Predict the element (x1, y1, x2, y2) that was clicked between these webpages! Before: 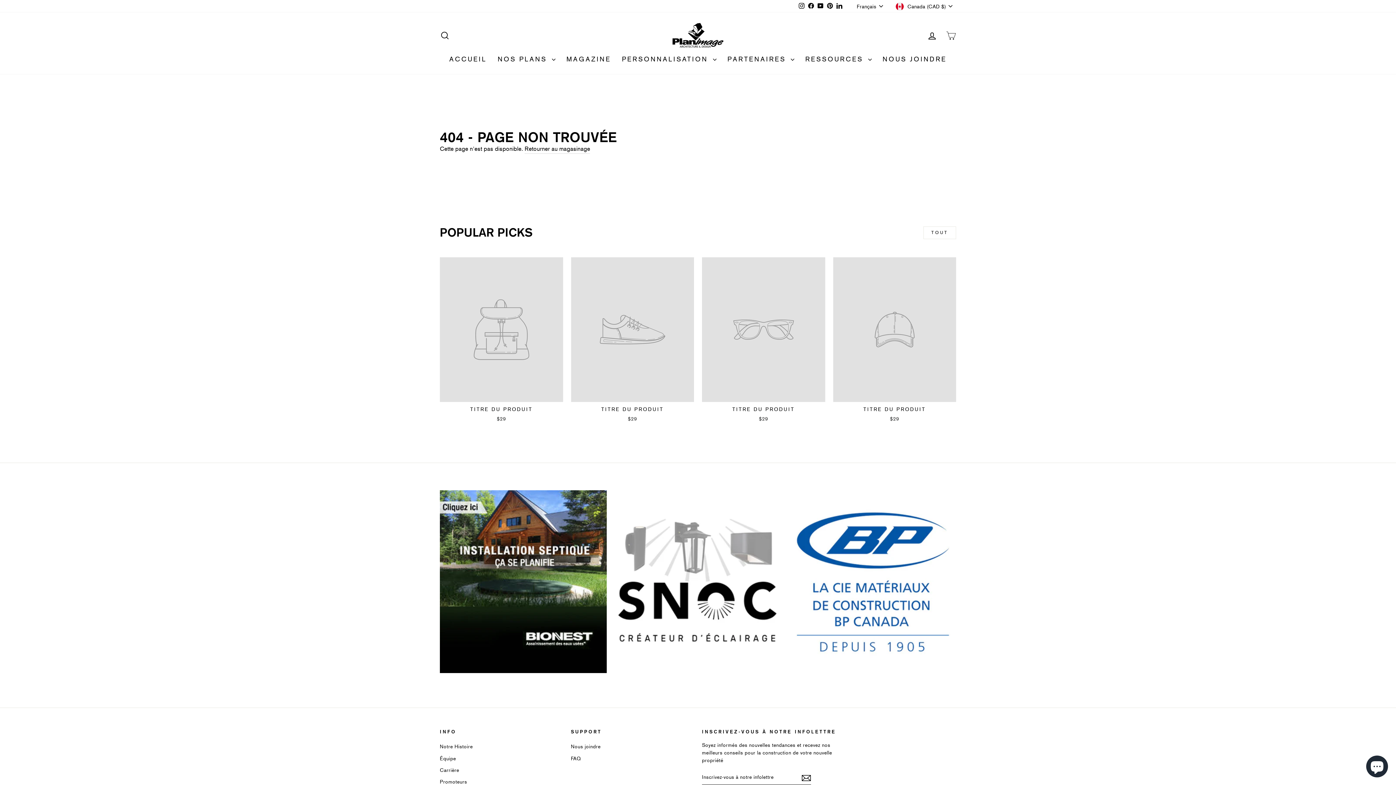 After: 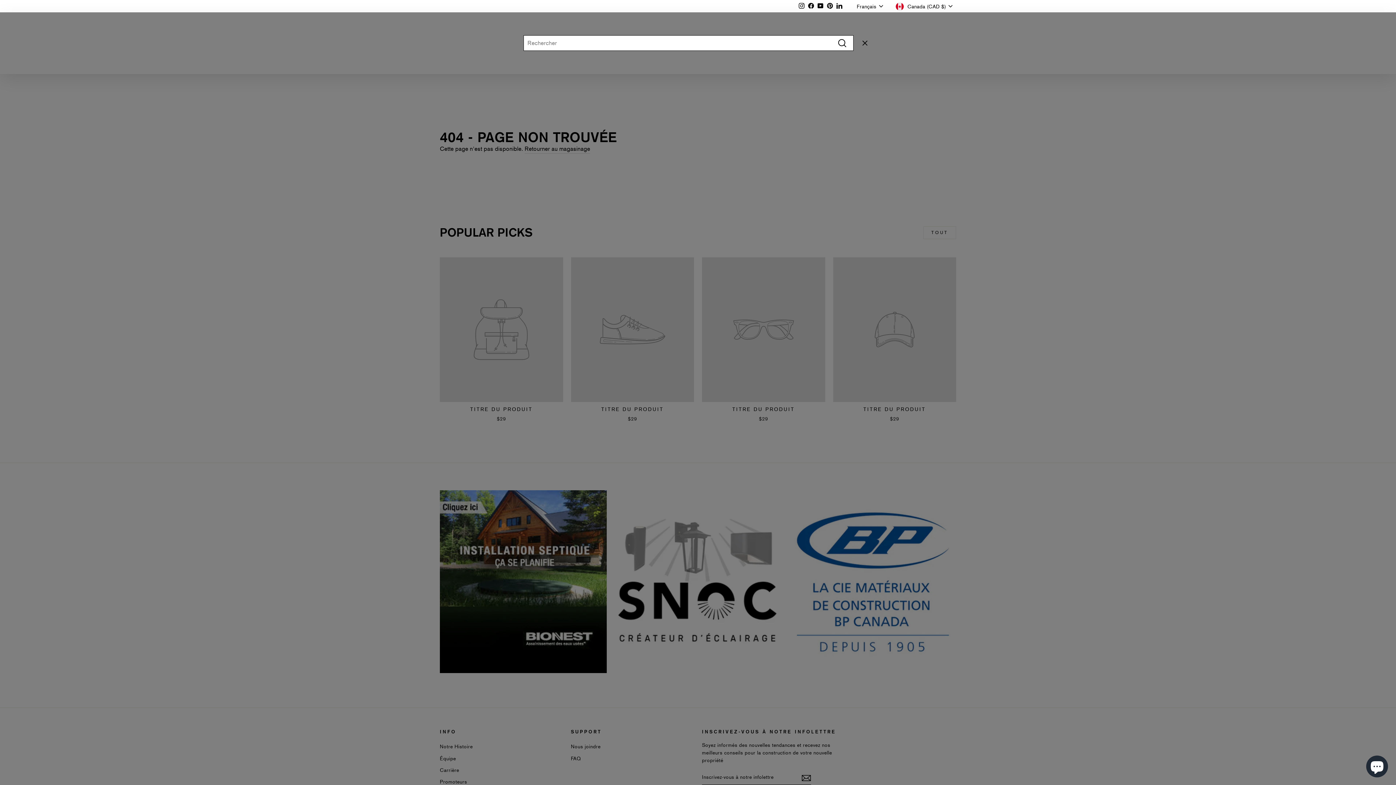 Action: label: RECHERCHER bbox: (435, 27, 454, 43)